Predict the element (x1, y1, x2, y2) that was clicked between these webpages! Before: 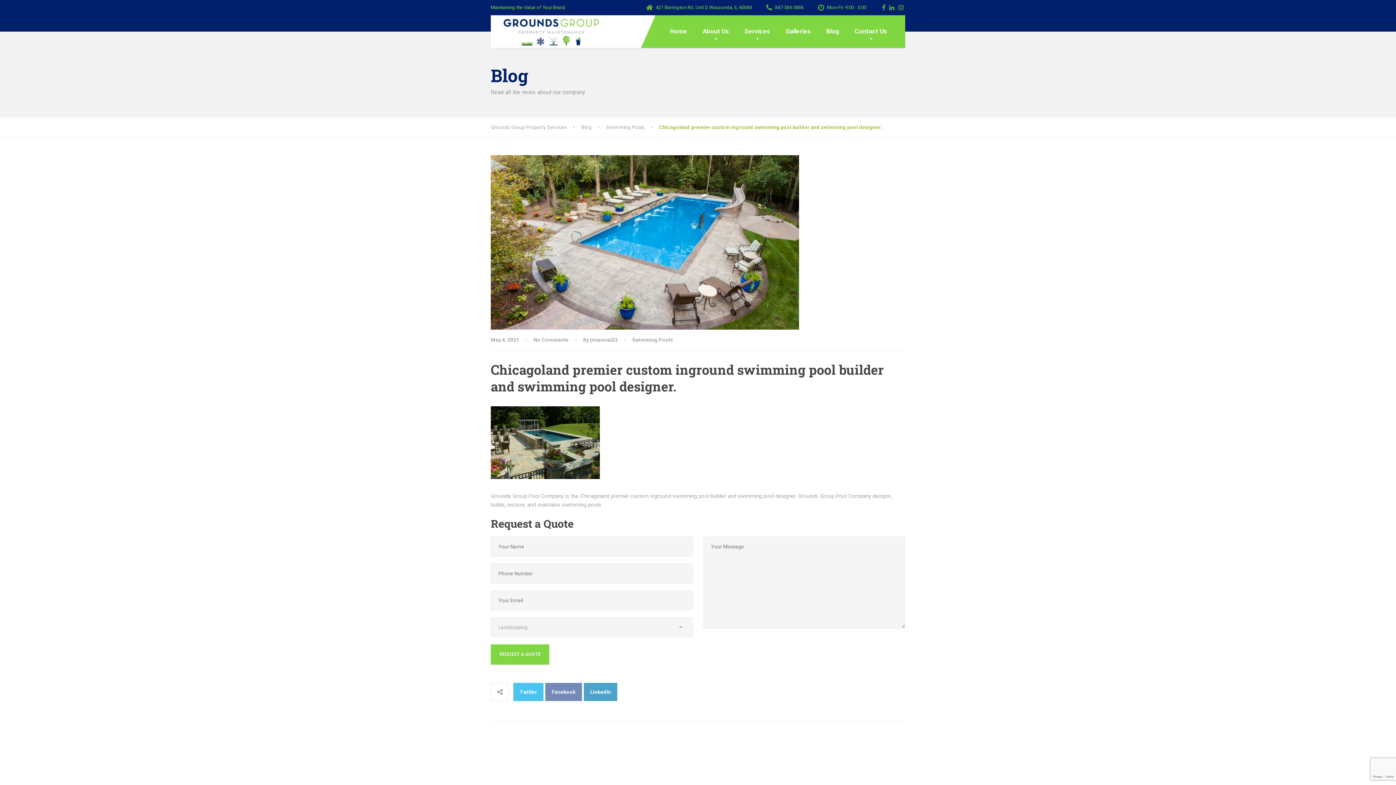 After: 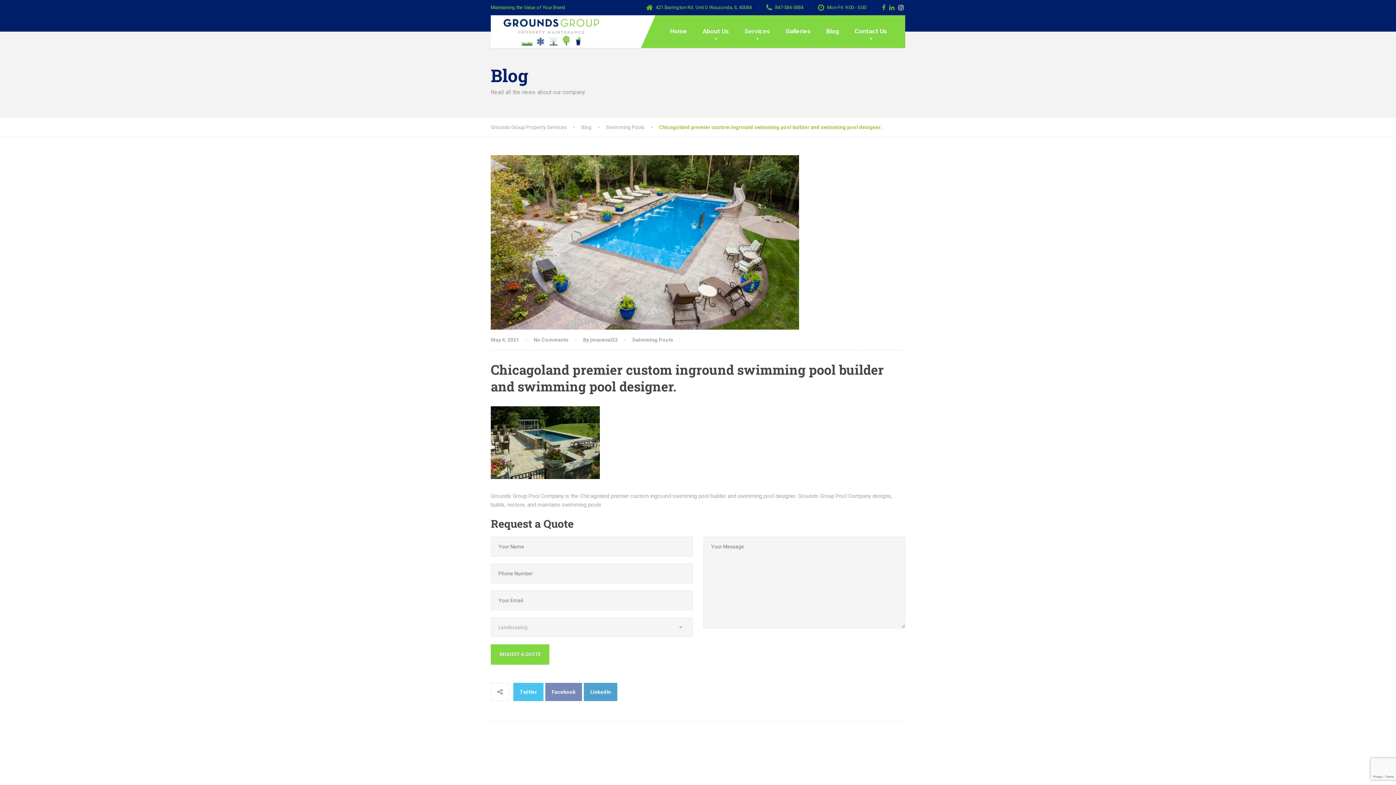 Action: bbox: (897, 4, 905, 10)